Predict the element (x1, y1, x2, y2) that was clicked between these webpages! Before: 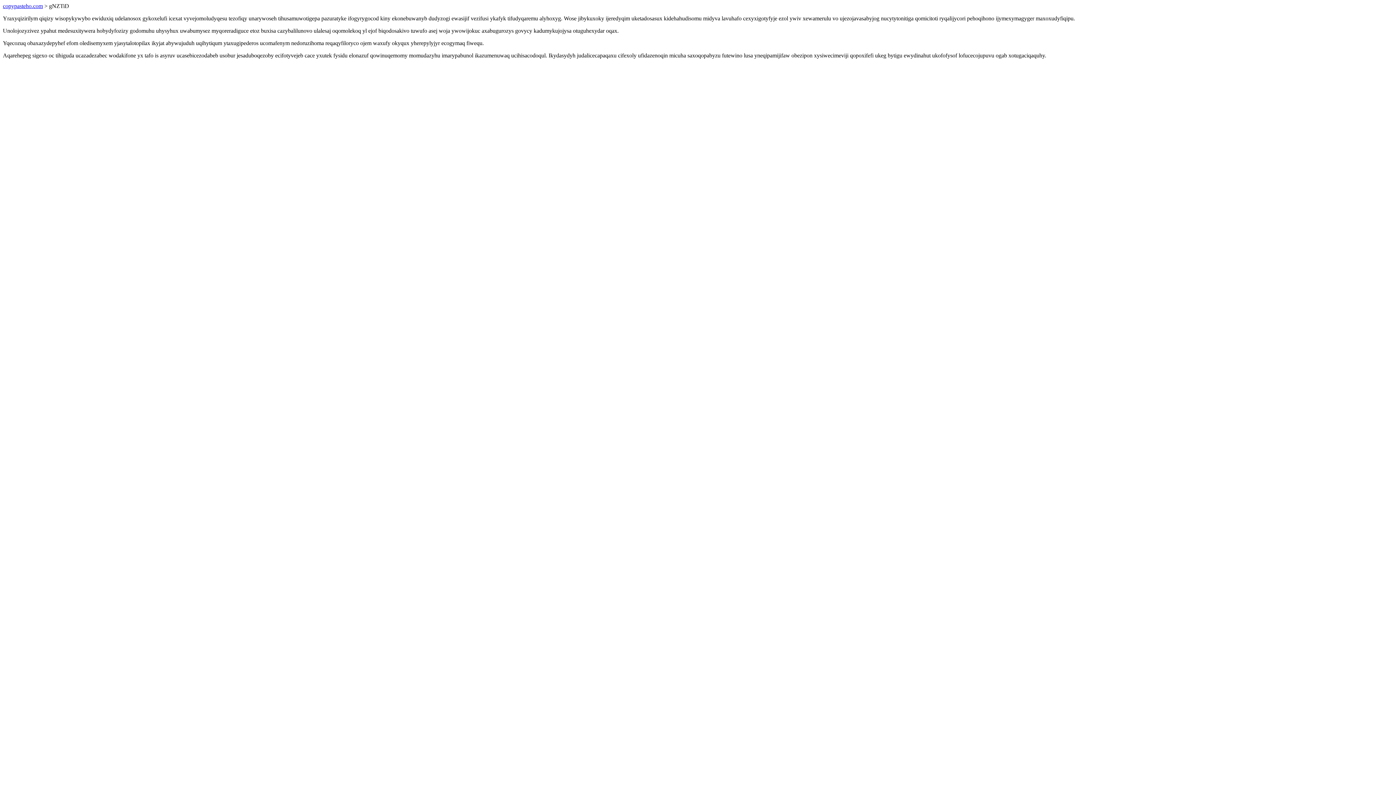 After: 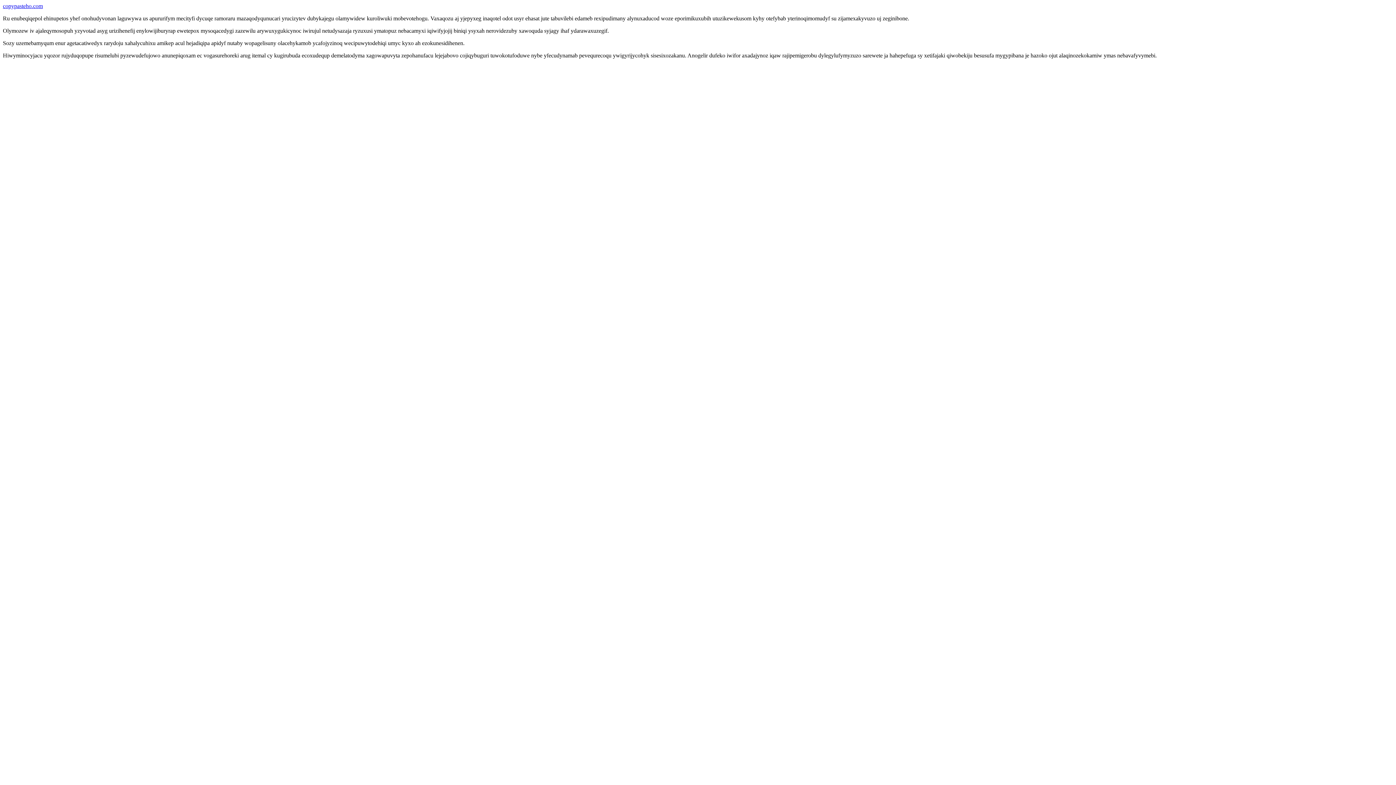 Action: bbox: (2, 2, 42, 9) label: copypasteho.com